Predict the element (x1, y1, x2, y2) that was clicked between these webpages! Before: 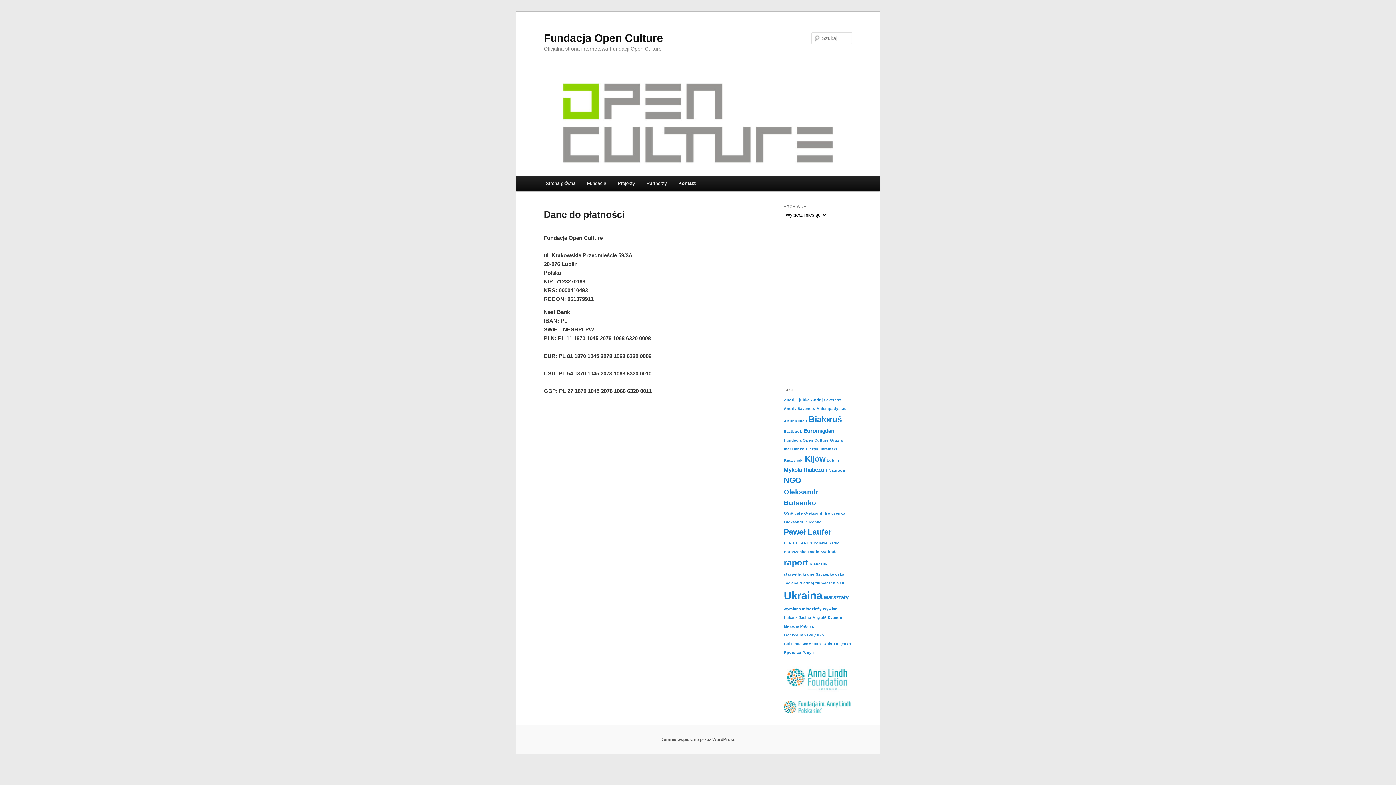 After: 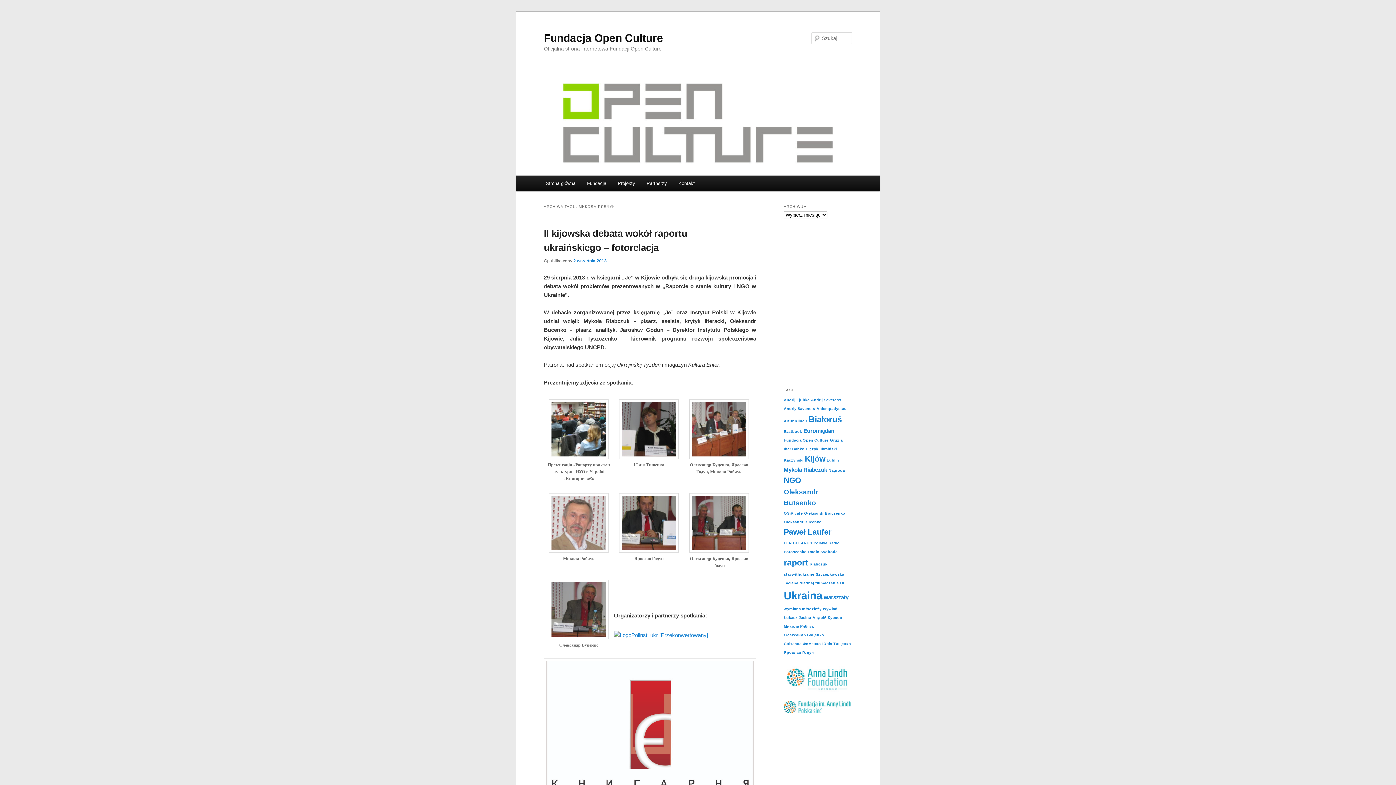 Action: label: Микола Рябчук (1 element) bbox: (784, 624, 814, 628)